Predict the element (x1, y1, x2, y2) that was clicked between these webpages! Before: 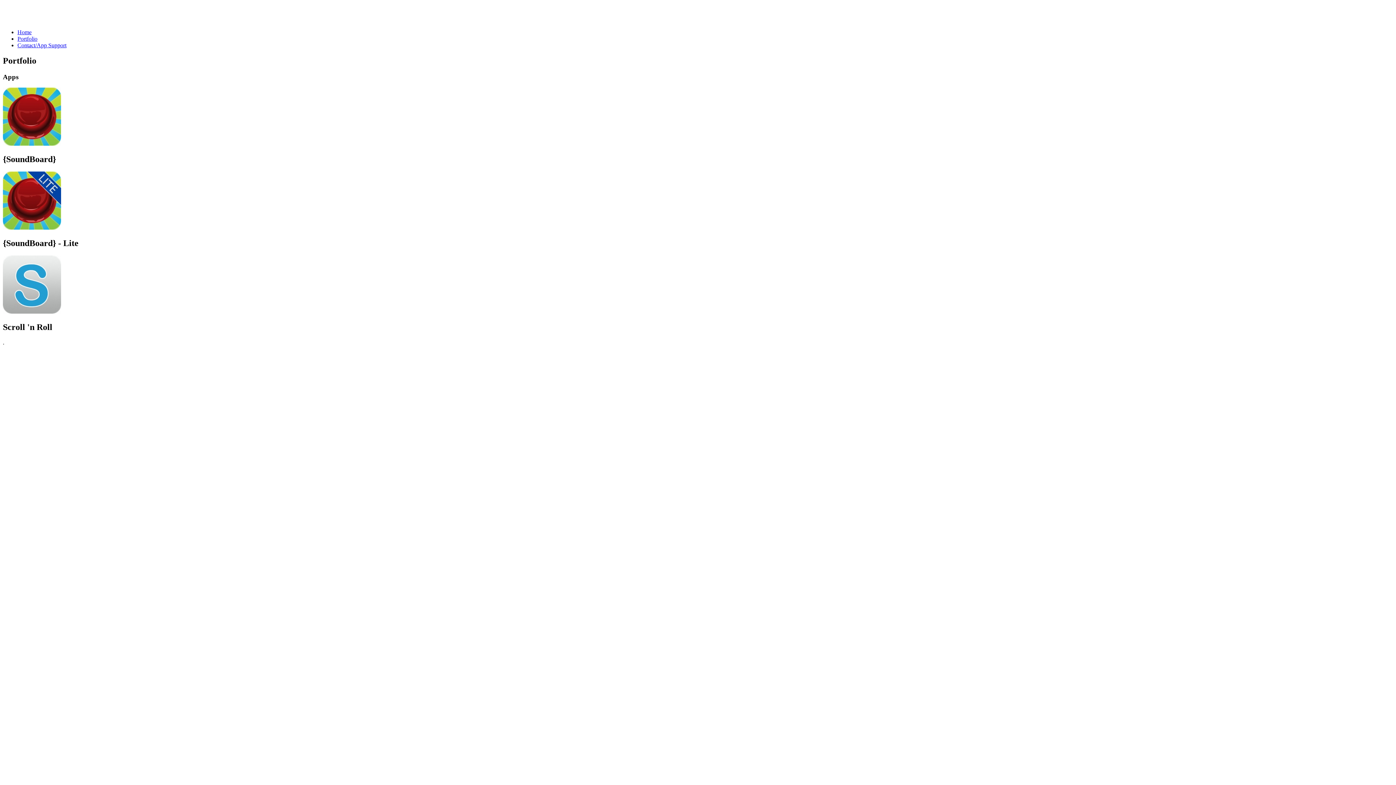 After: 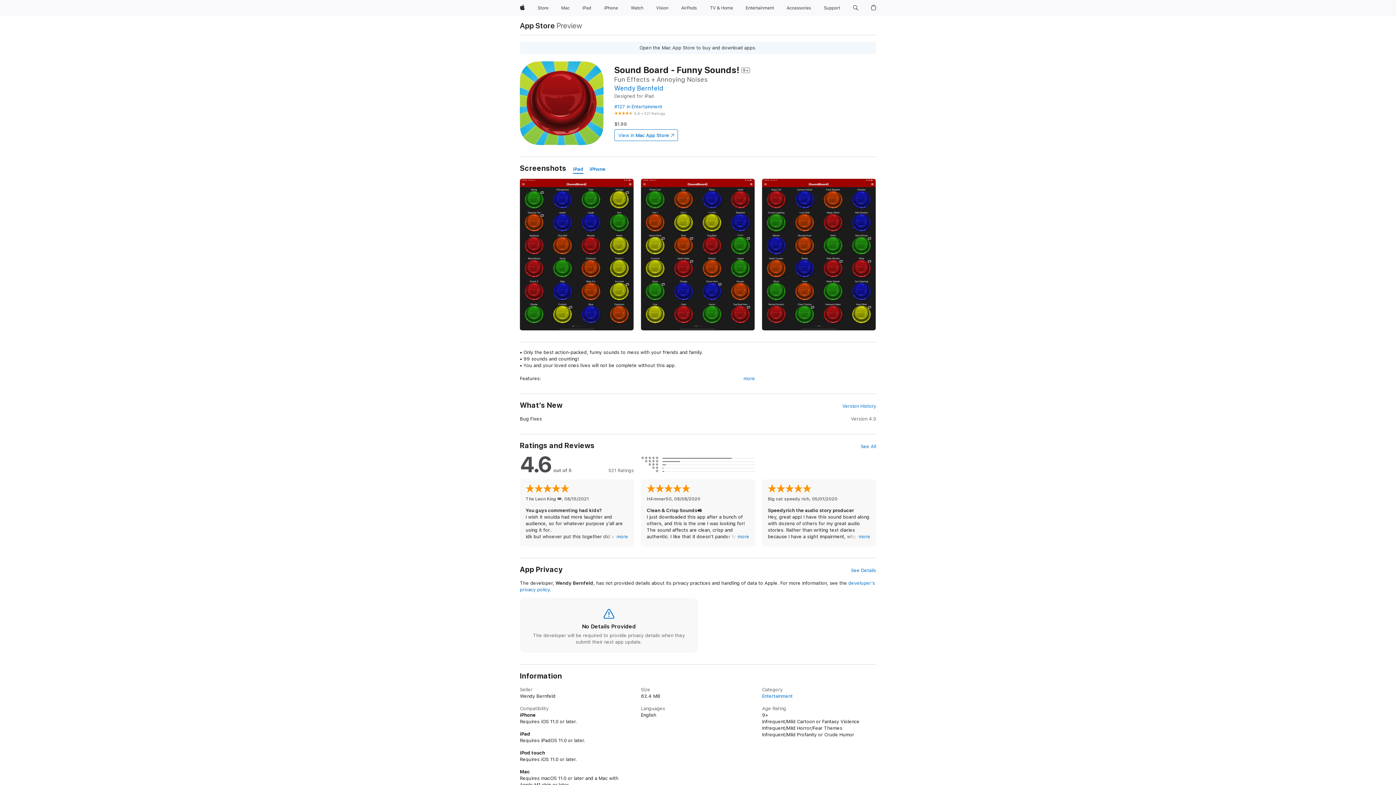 Action: bbox: (2, 140, 61, 147)